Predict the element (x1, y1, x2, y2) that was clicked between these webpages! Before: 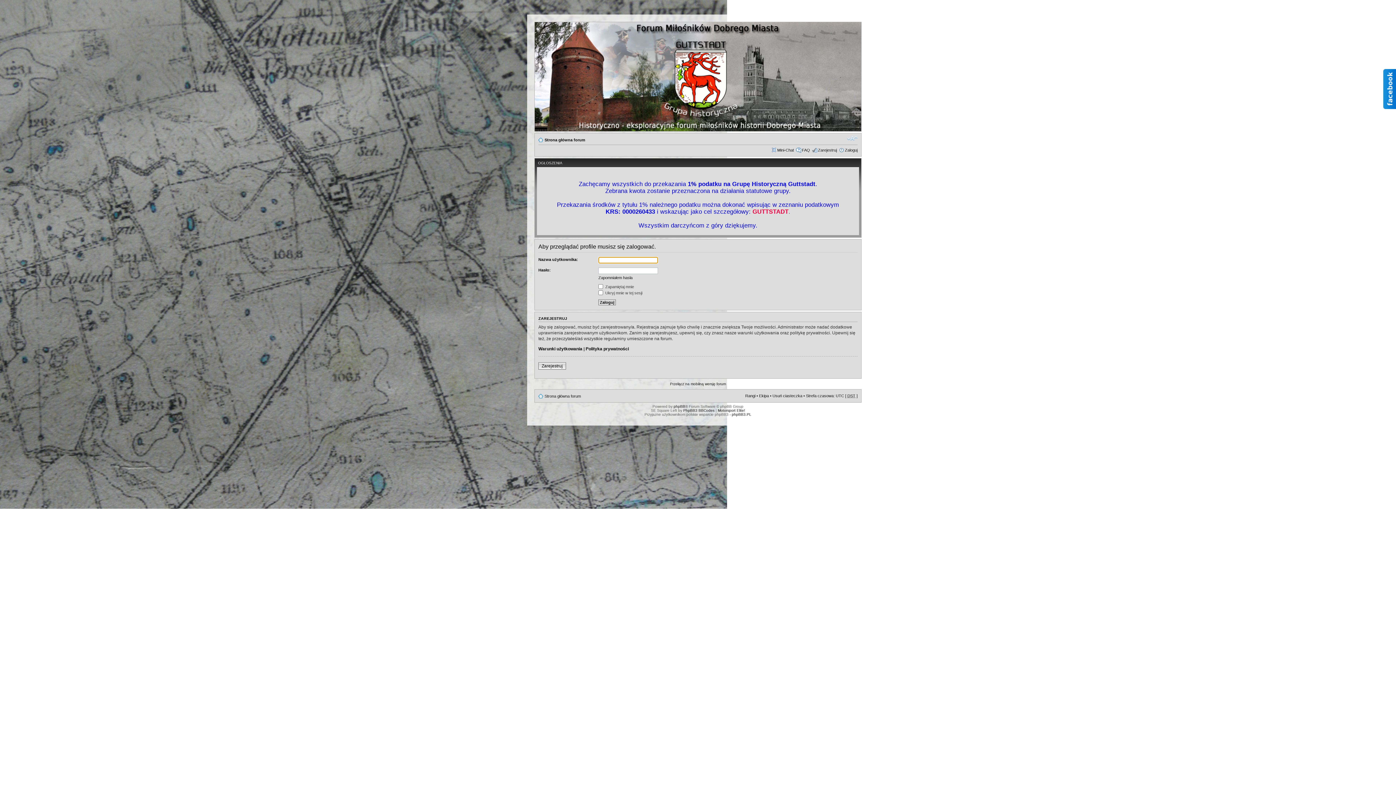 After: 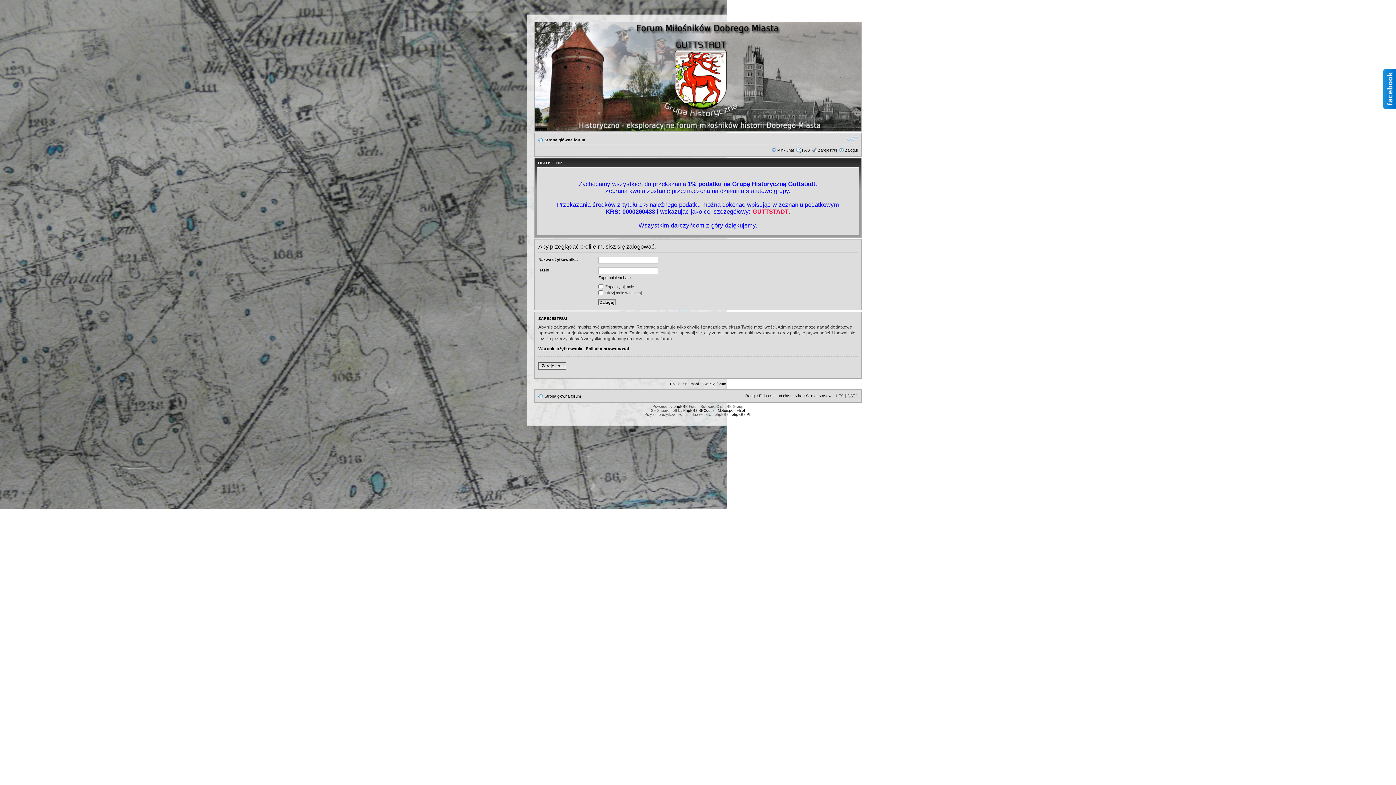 Action: label: Zmień rozmiar tekstu bbox: (847, 135, 857, 141)